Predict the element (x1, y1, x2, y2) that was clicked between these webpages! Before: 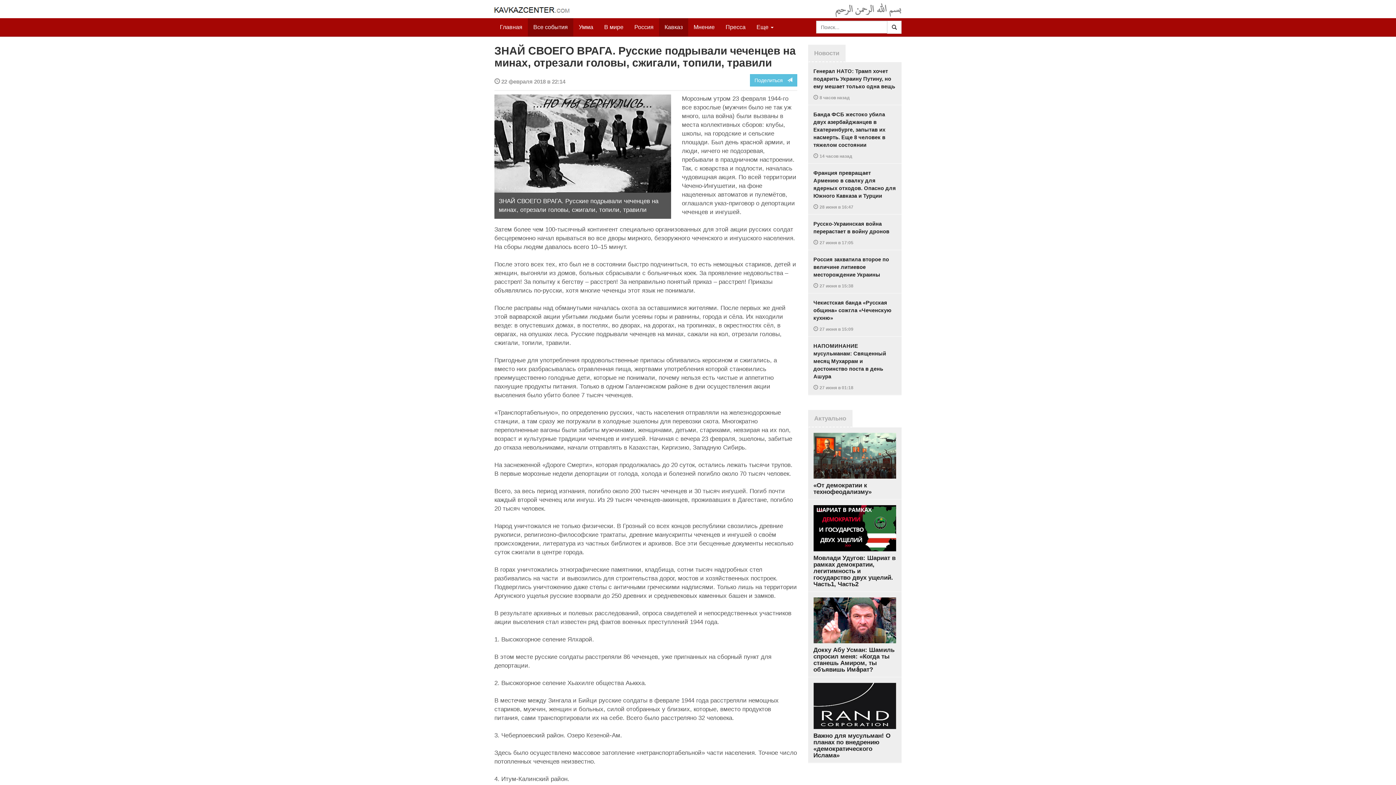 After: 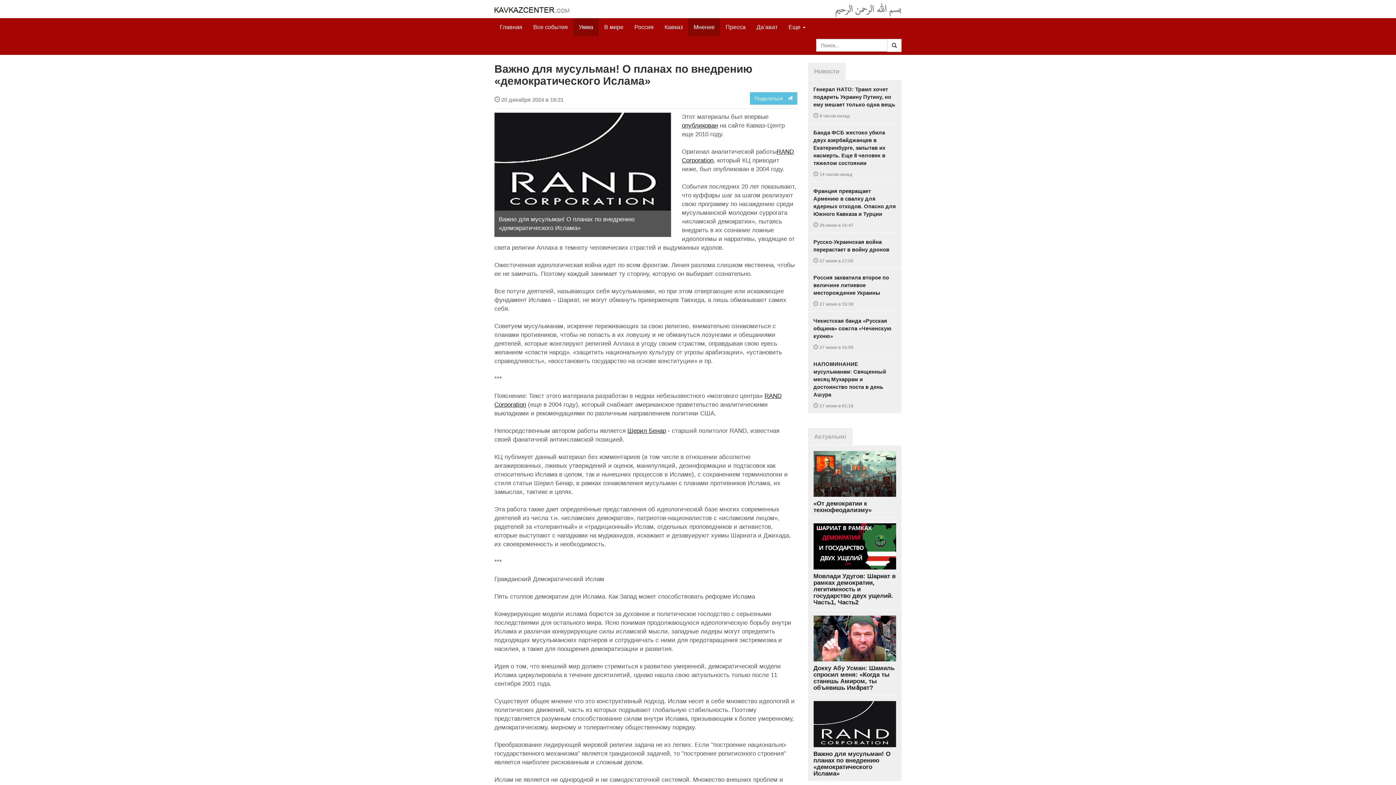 Action: bbox: (808, 677, 901, 763) label: Важно для мусульман! О планах по внедрению «демократического Ислама»